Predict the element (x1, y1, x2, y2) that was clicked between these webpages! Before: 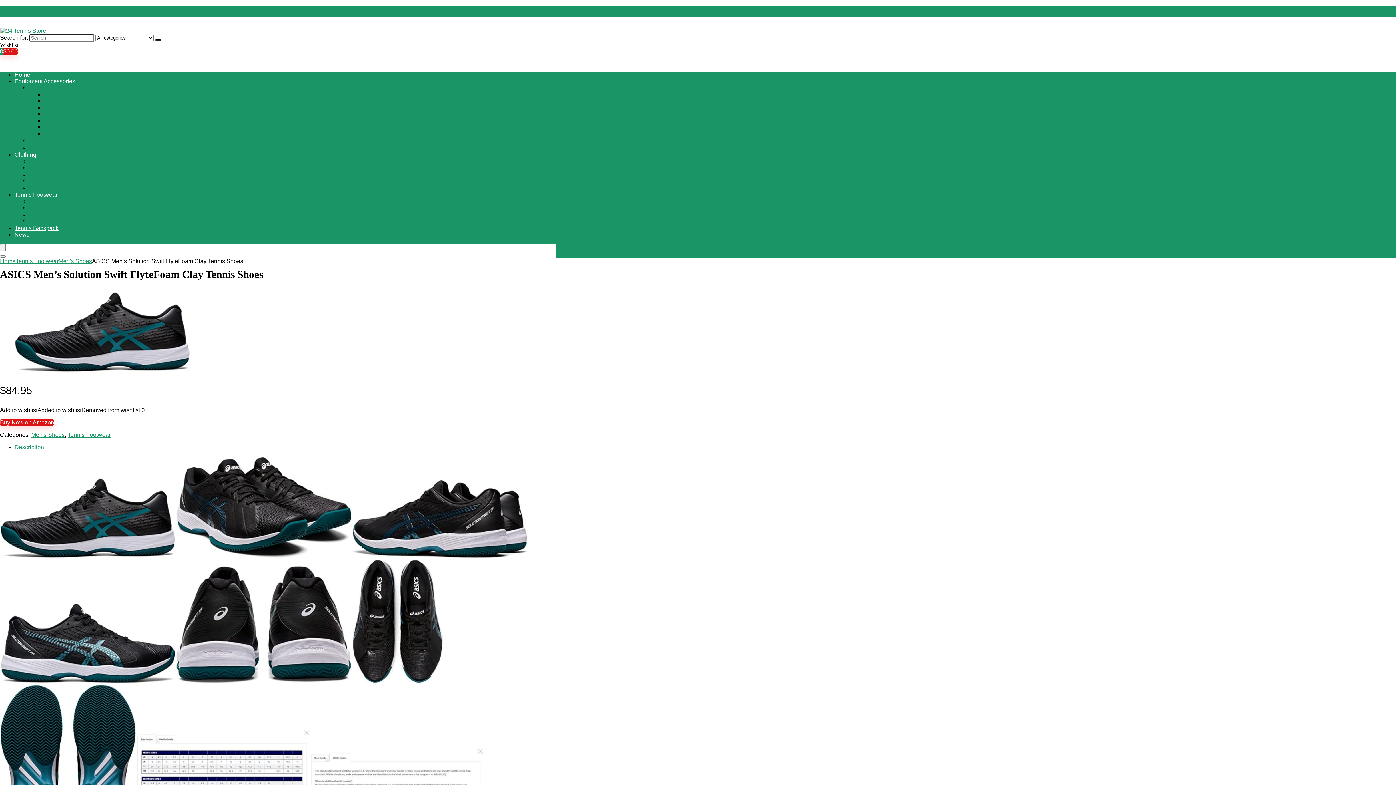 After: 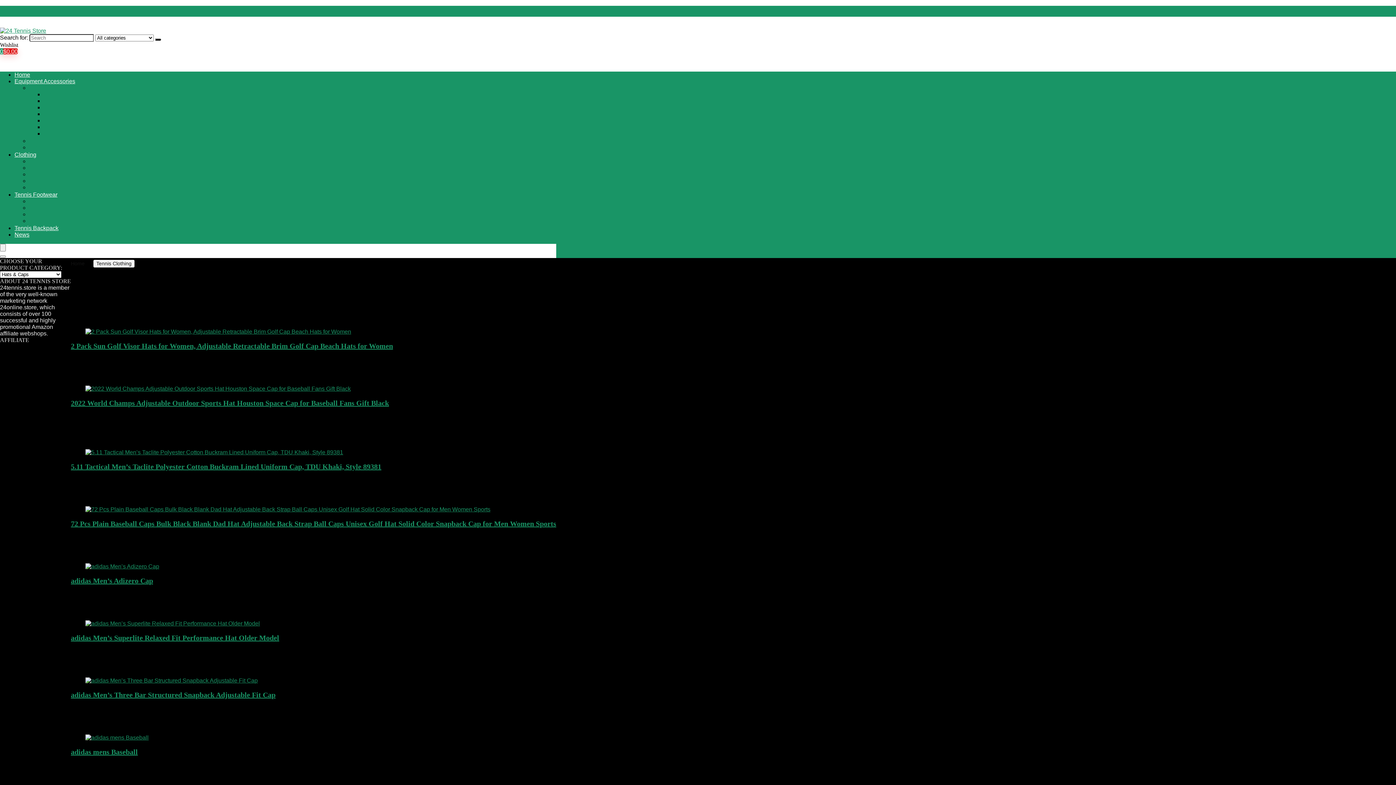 Action: label: Hats & Caps bbox: (29, 184, 61, 190)